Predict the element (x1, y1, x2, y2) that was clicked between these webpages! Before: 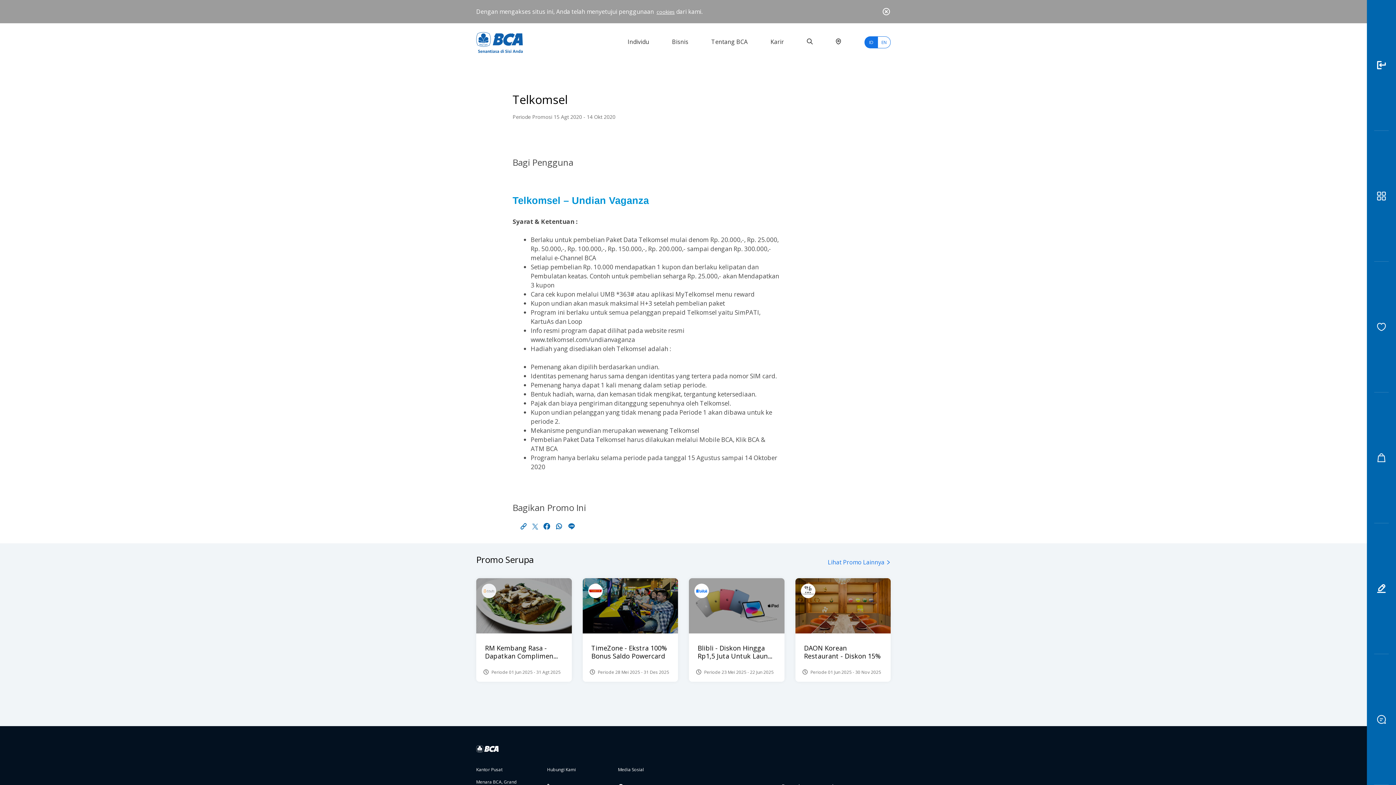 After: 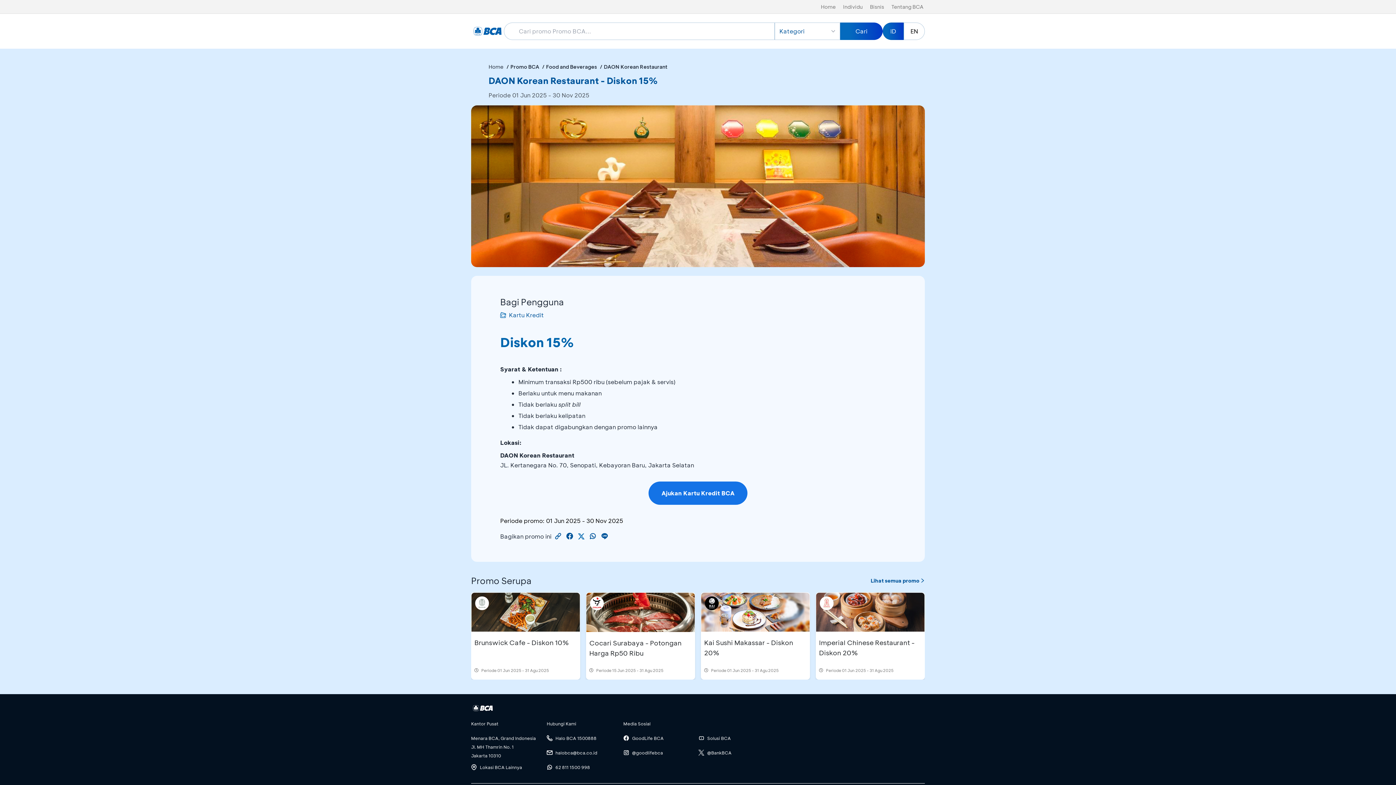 Action: bbox: (795, 627, 890, 682) label: DAON Korean Restaurant - Diskon 15%

 Periode 01 Jun 2025 - 30 Nov 2025